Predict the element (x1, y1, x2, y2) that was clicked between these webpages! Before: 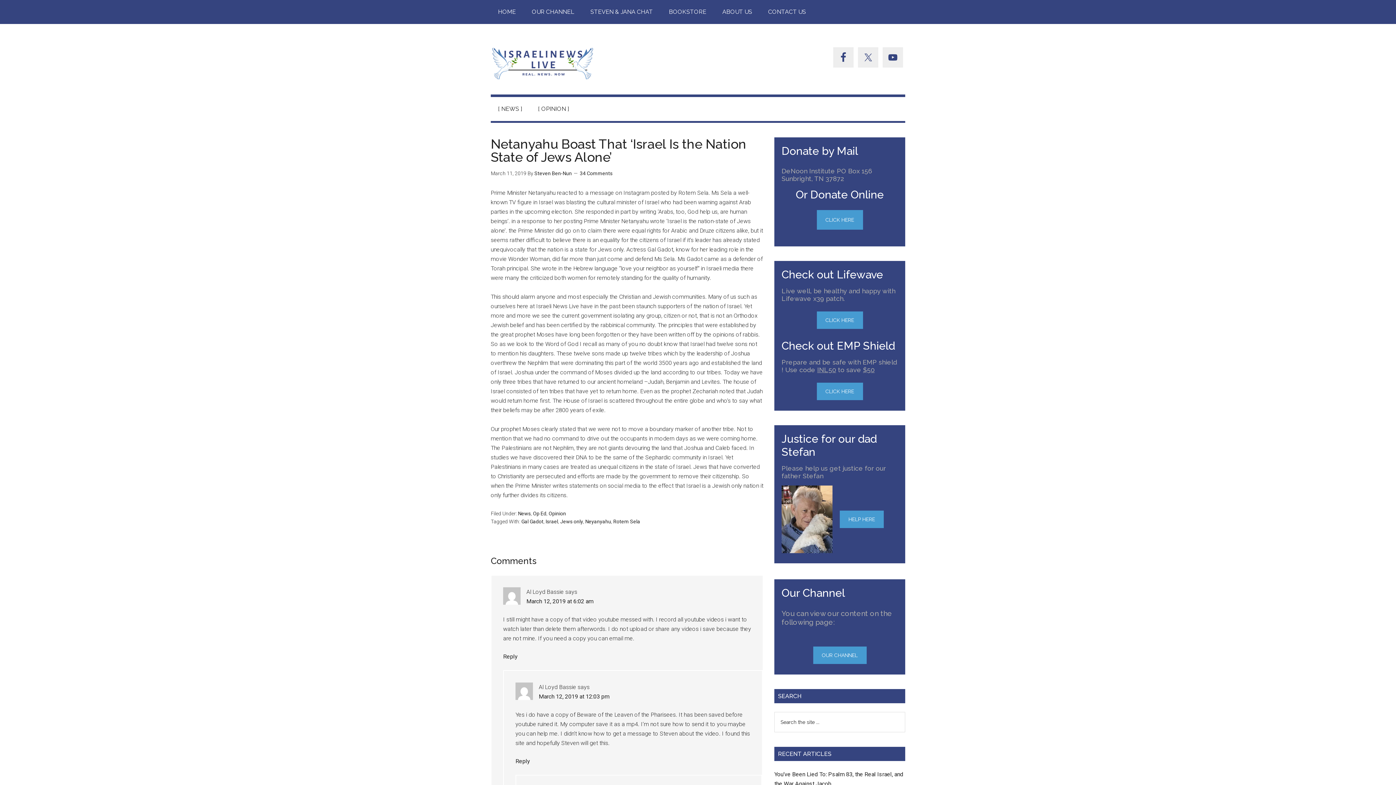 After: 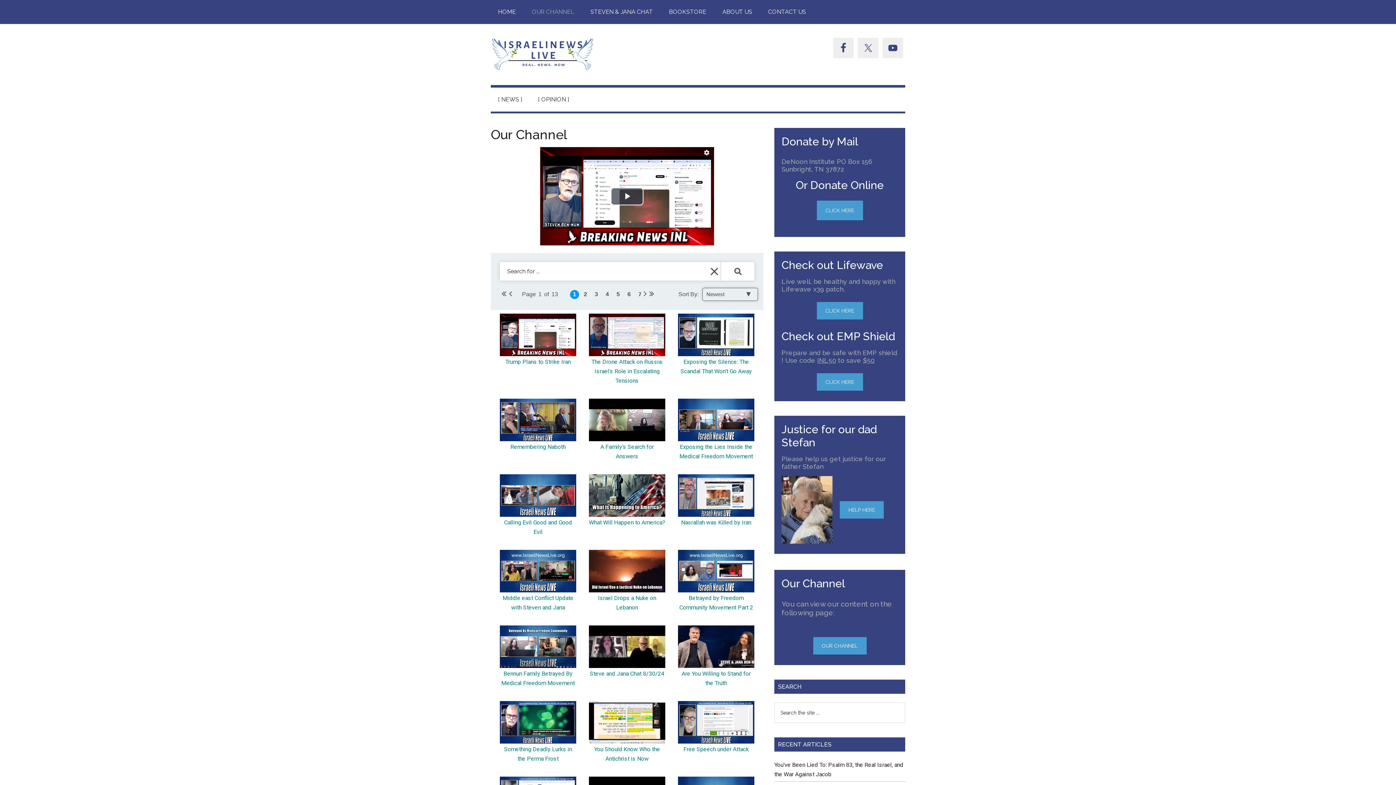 Action: bbox: (813, 647, 866, 664) label: OUR CHANNEL